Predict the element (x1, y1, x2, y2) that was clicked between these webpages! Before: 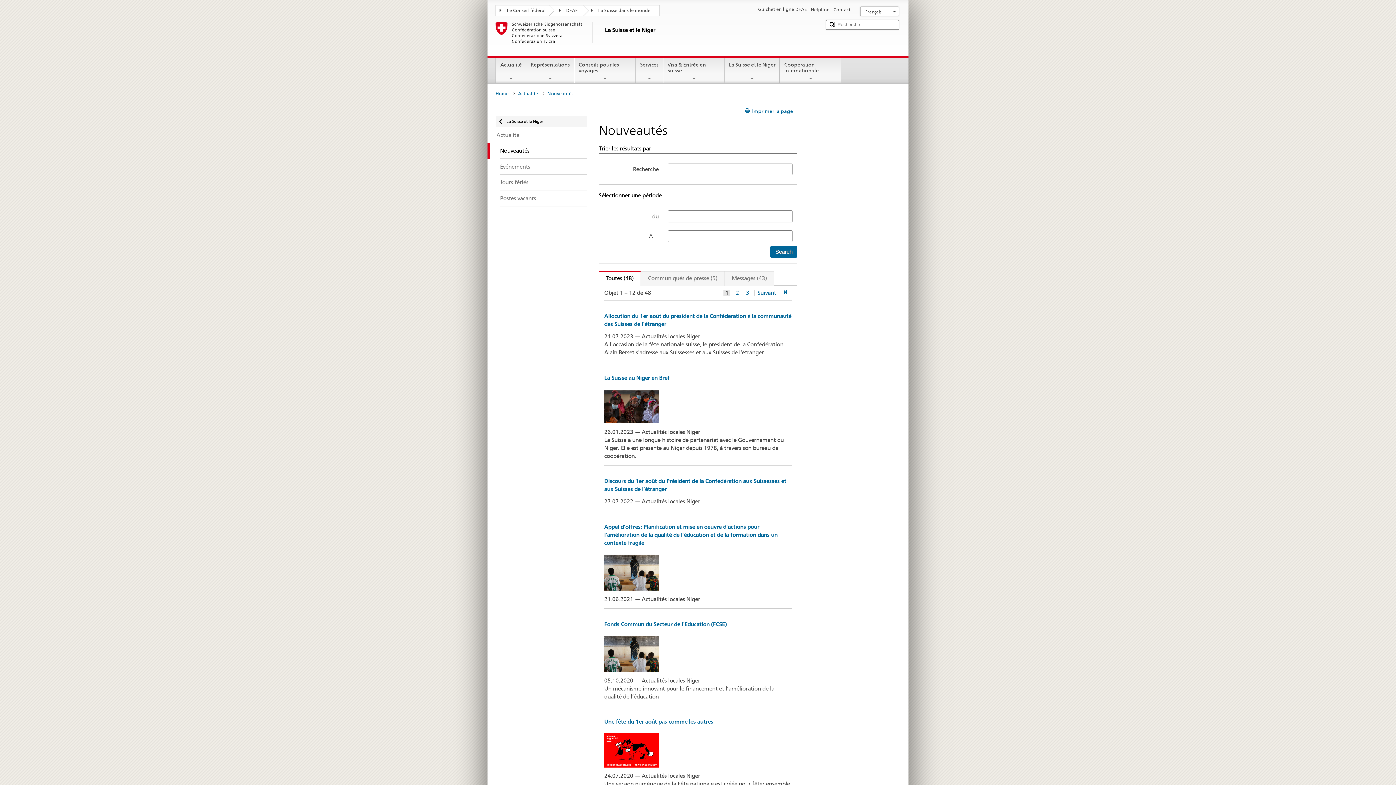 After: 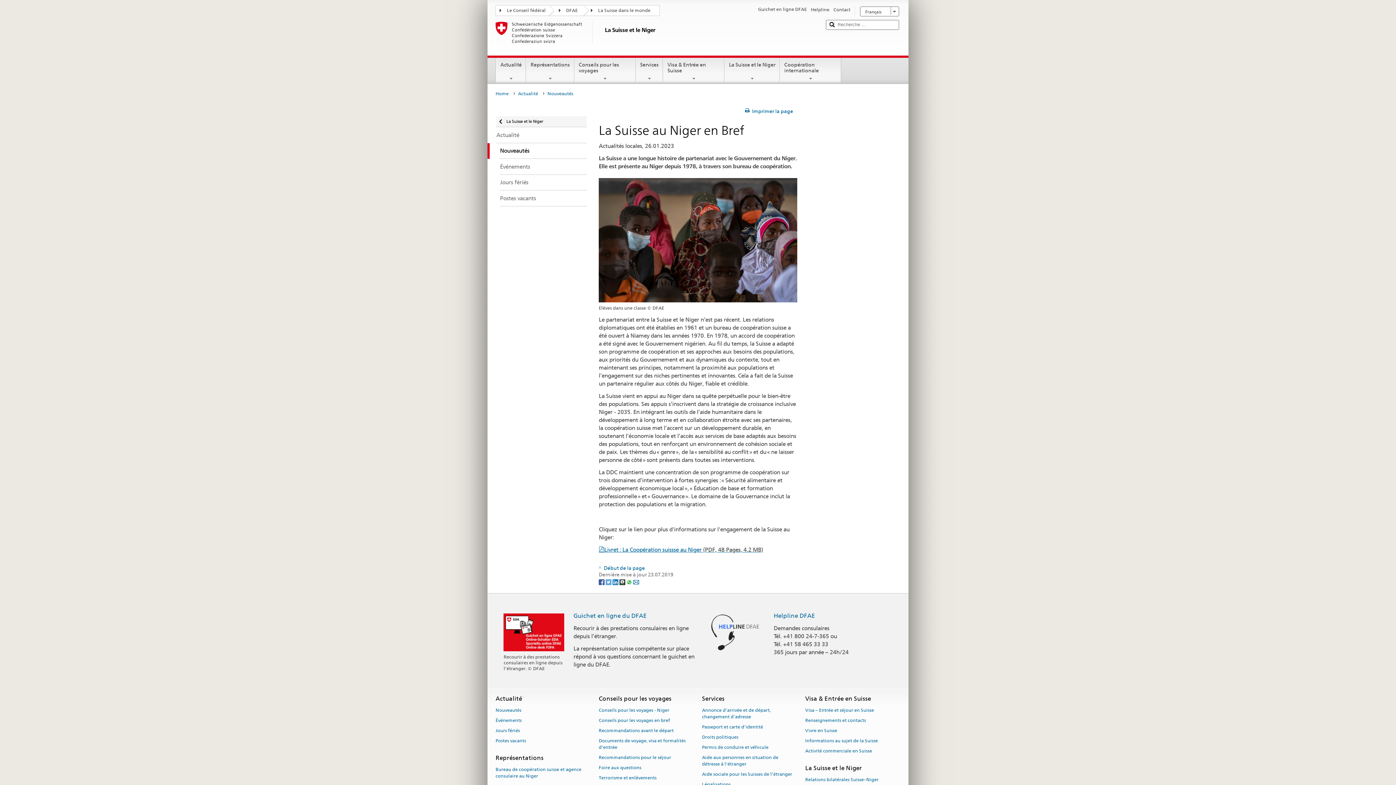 Action: bbox: (604, 403, 658, 409)